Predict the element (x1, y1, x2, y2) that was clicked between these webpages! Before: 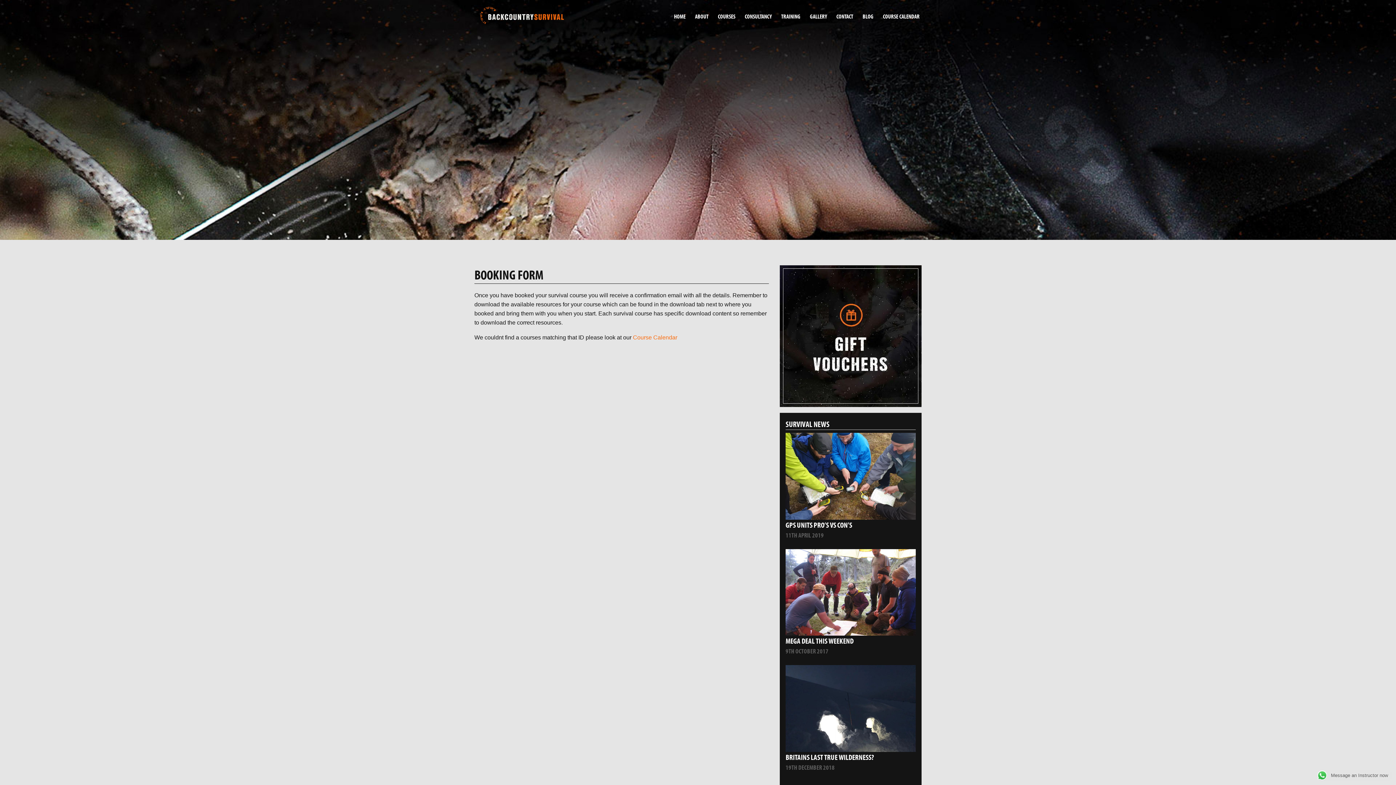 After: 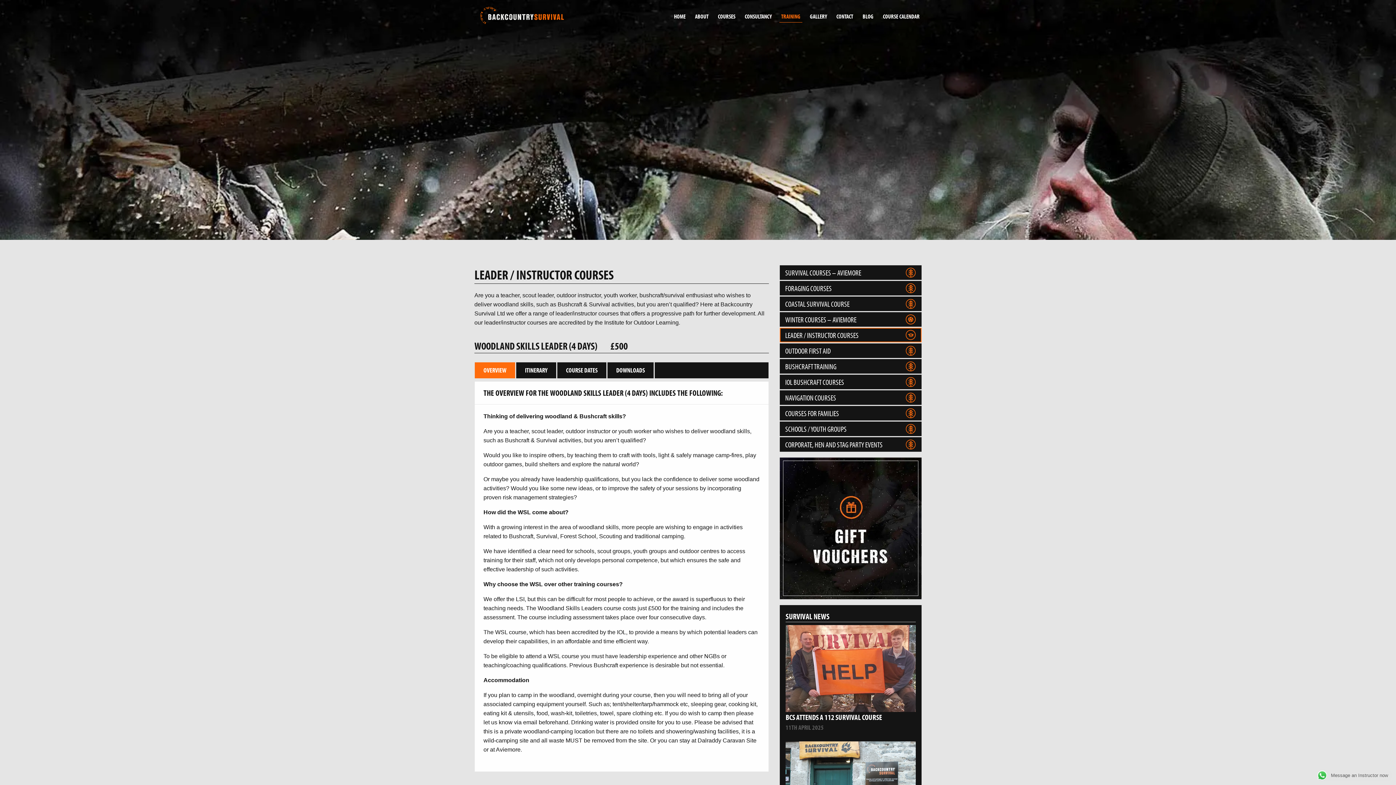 Action: bbox: (779, 10, 802, 22) label: TRAINING